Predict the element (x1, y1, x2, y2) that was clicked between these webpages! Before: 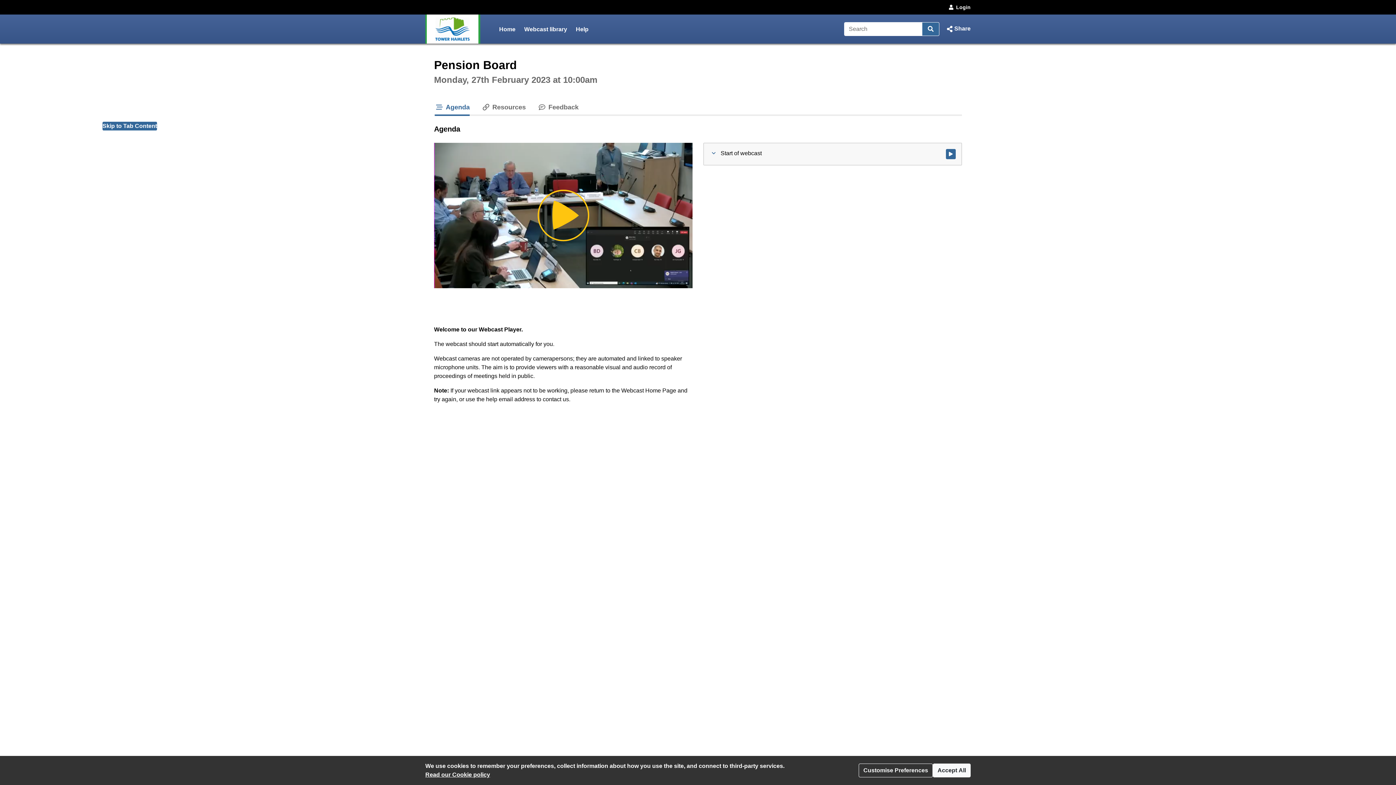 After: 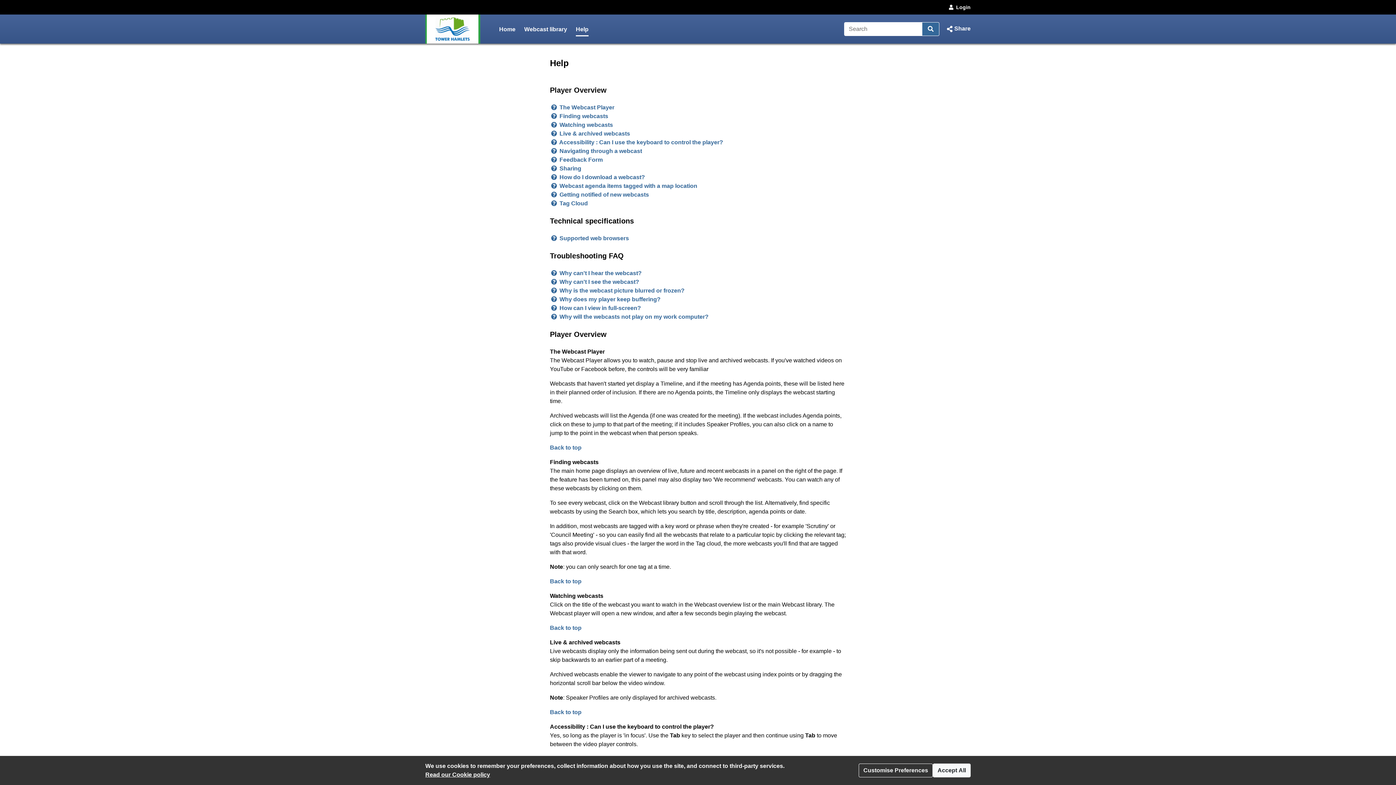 Action: label: Help bbox: (576, 22, 588, 36)